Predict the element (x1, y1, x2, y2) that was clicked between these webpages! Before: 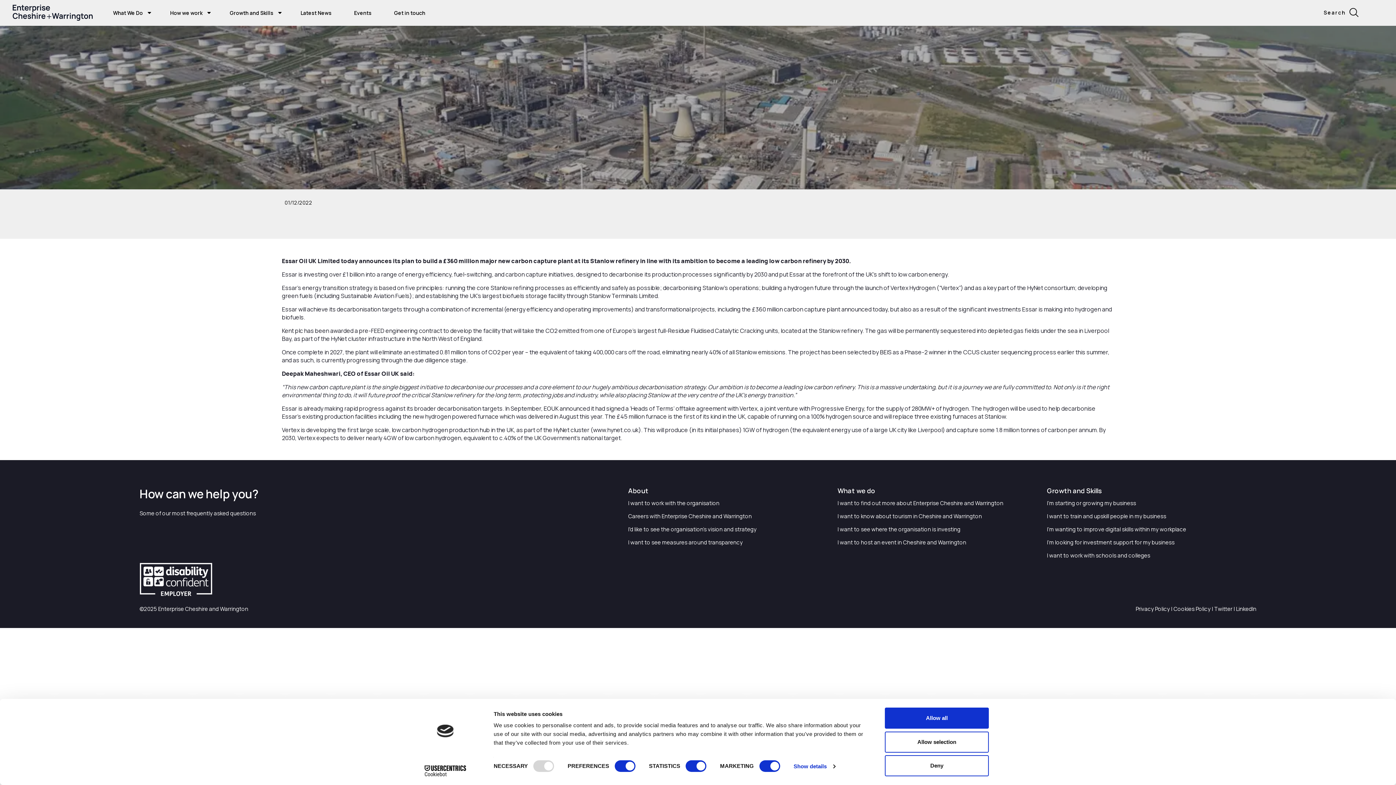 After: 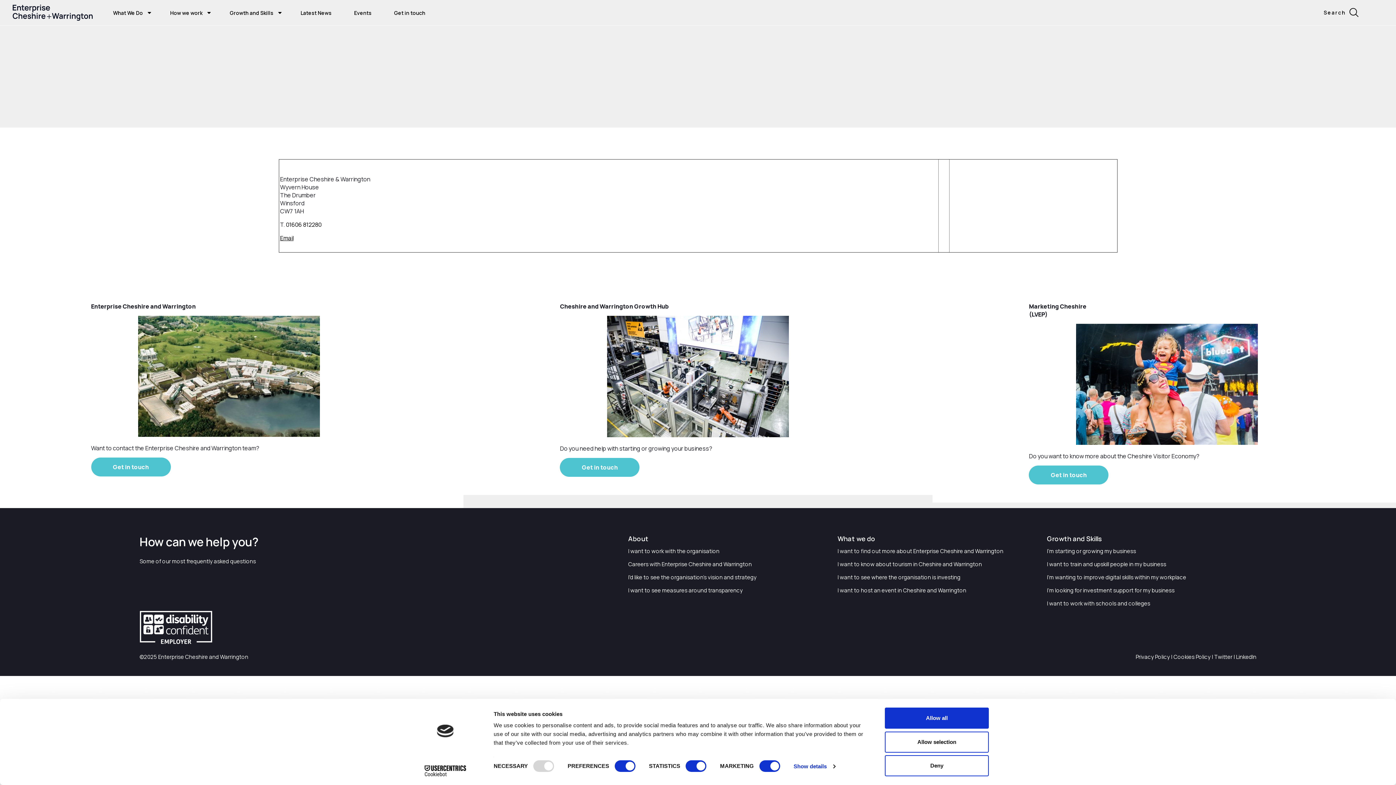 Action: label: Get in touch bbox: (388, 0, 434, 25)